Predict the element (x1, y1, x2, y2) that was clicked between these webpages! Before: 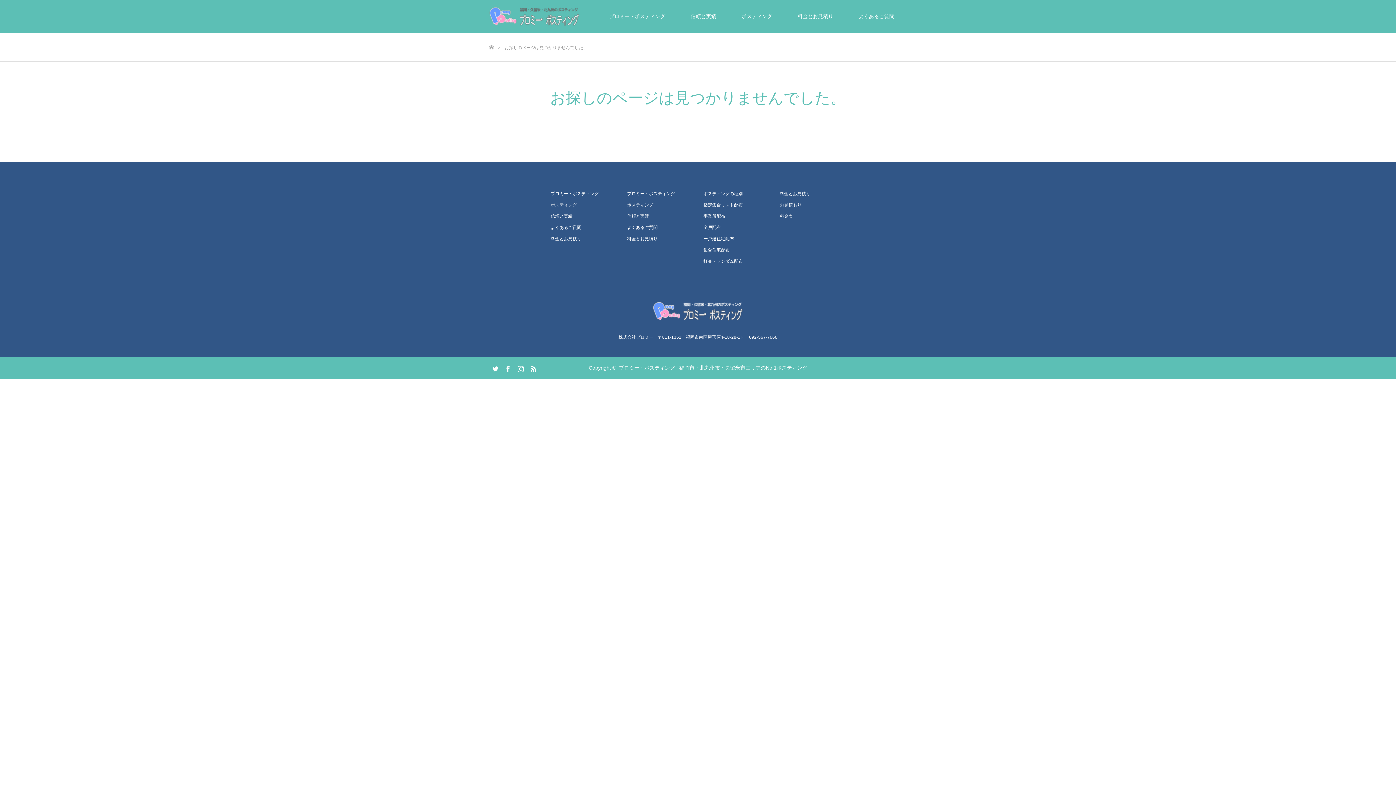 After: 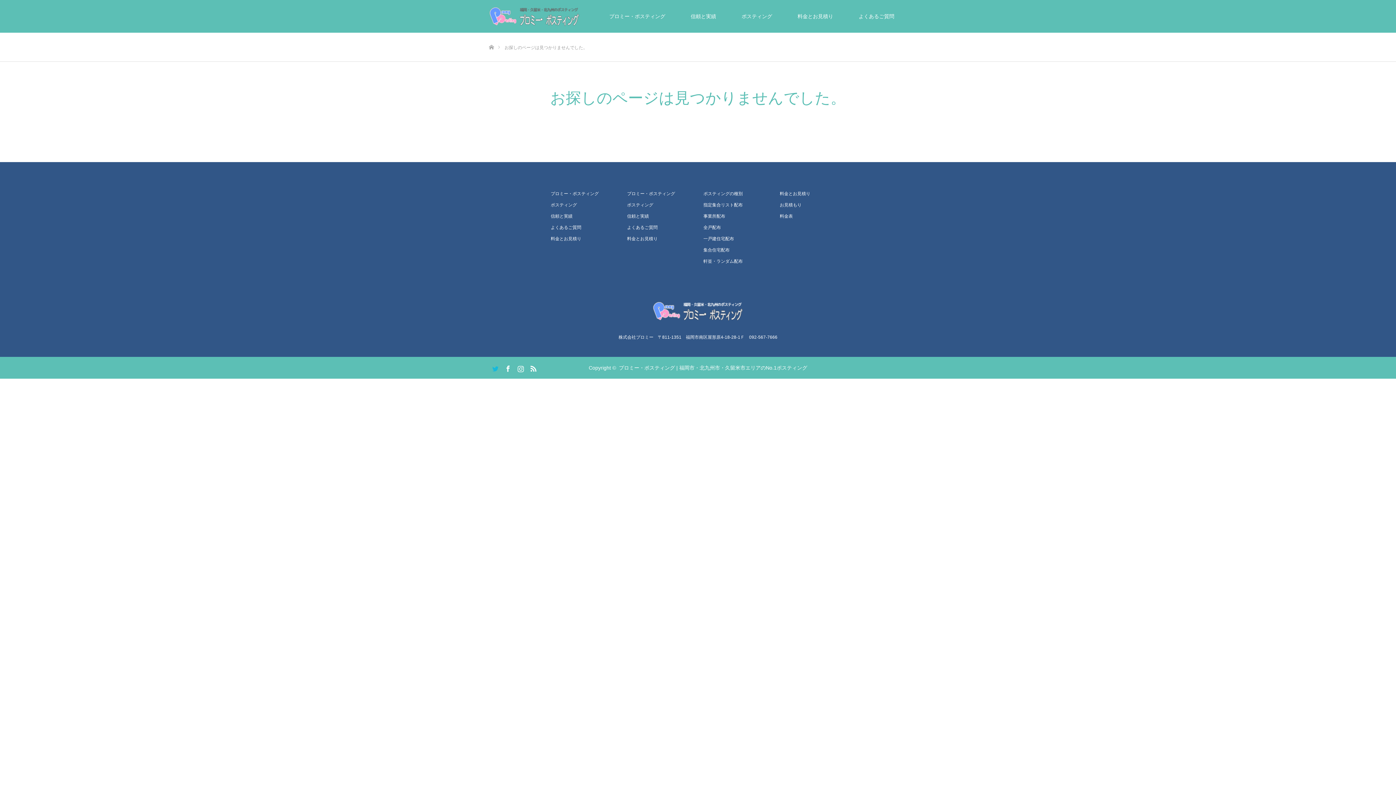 Action: label: Twitter bbox: (489, 362, 500, 373)